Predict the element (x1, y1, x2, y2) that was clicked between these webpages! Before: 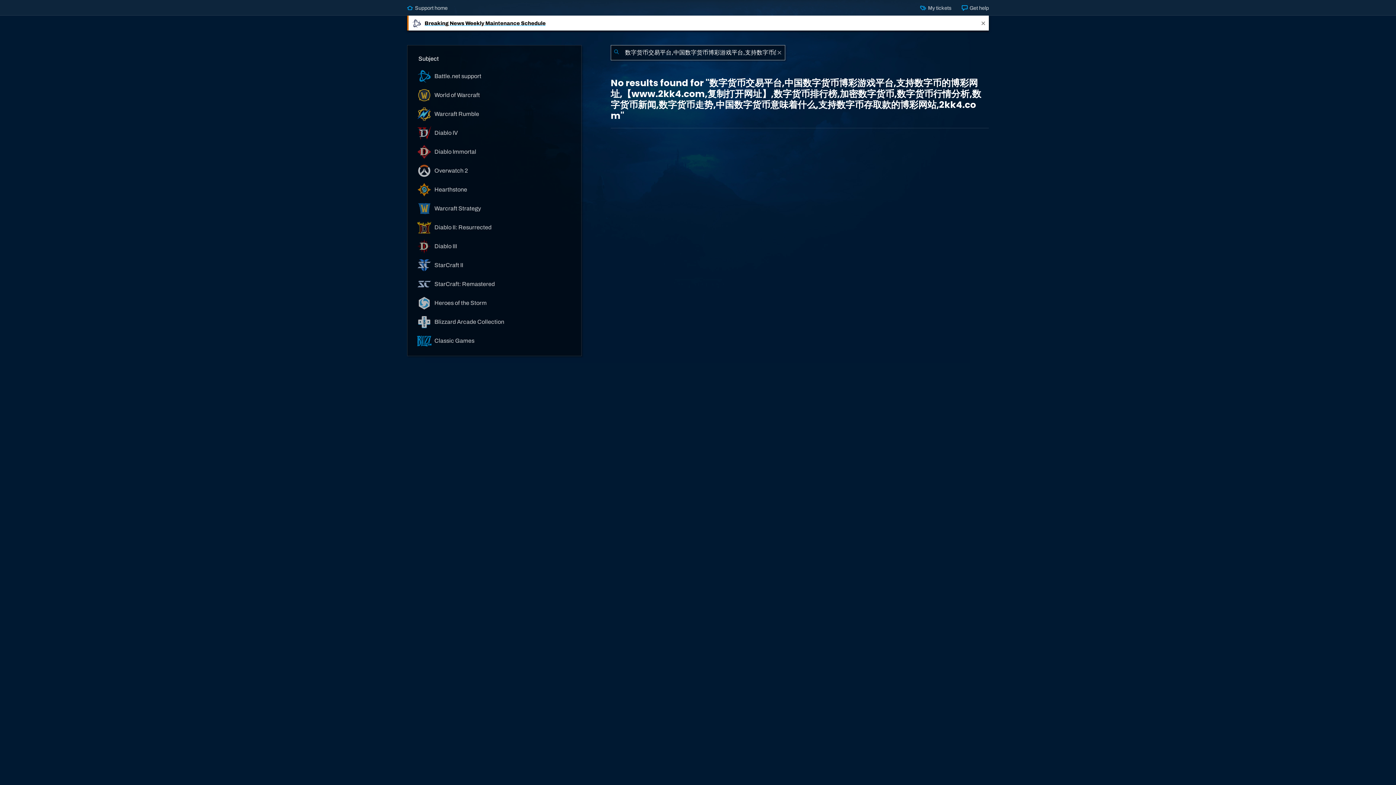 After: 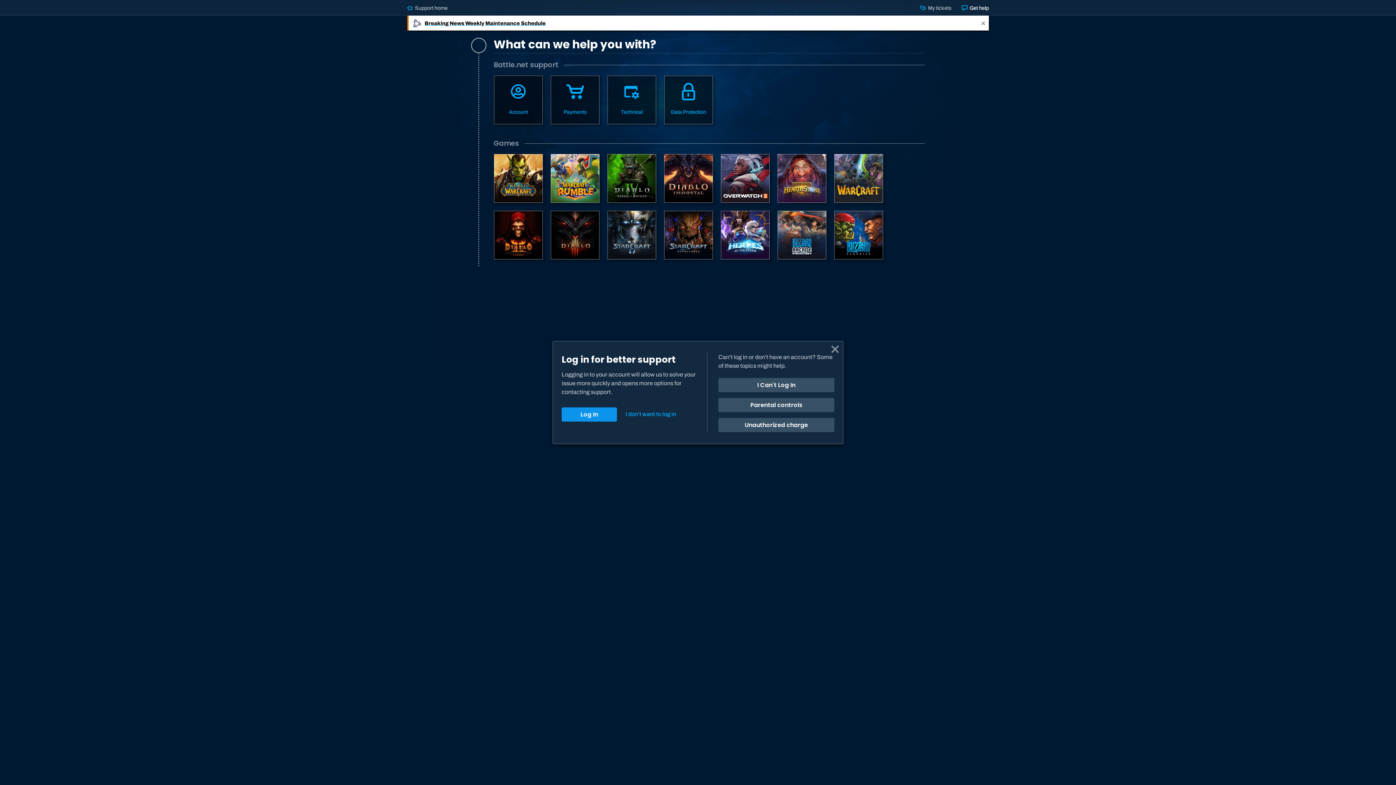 Action: label:  Get help bbox: (962, 4, 989, 10)